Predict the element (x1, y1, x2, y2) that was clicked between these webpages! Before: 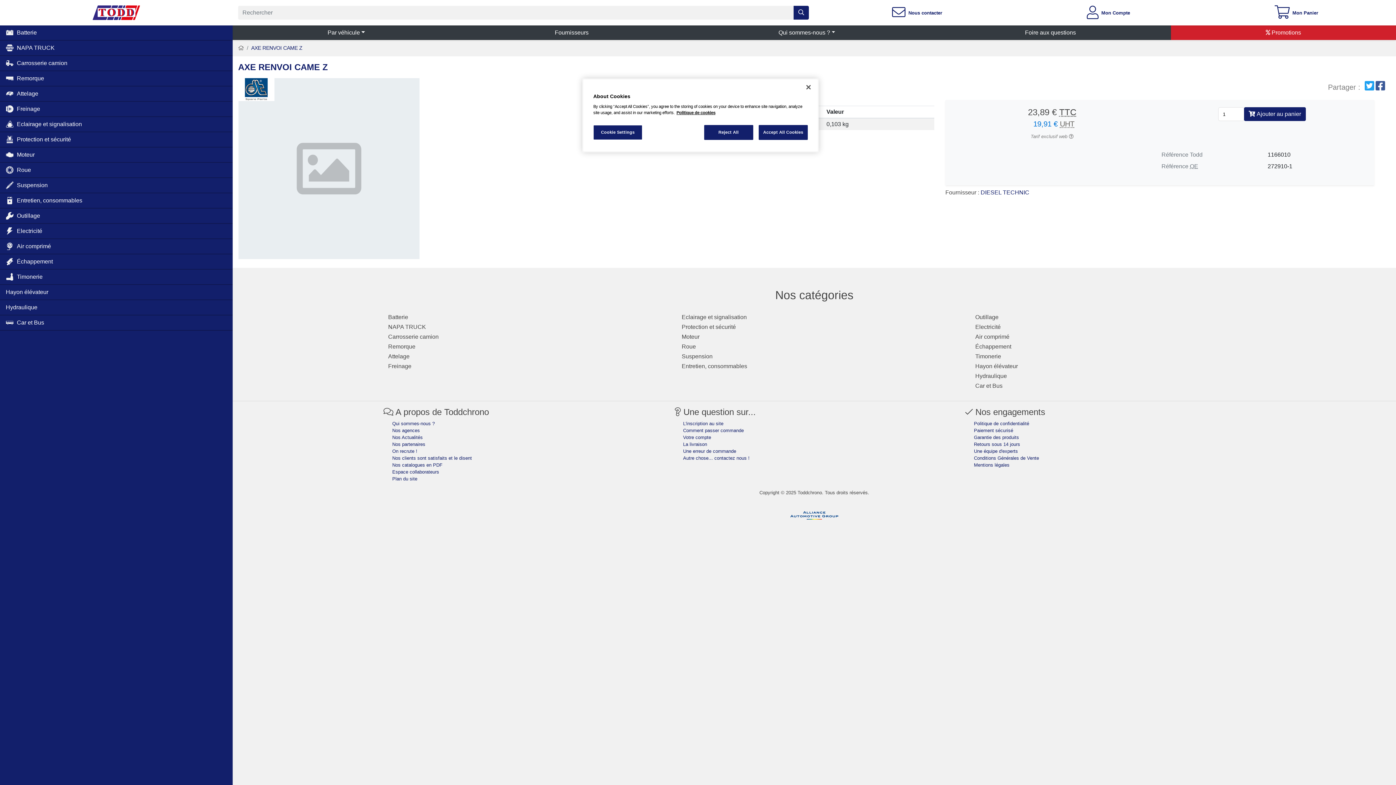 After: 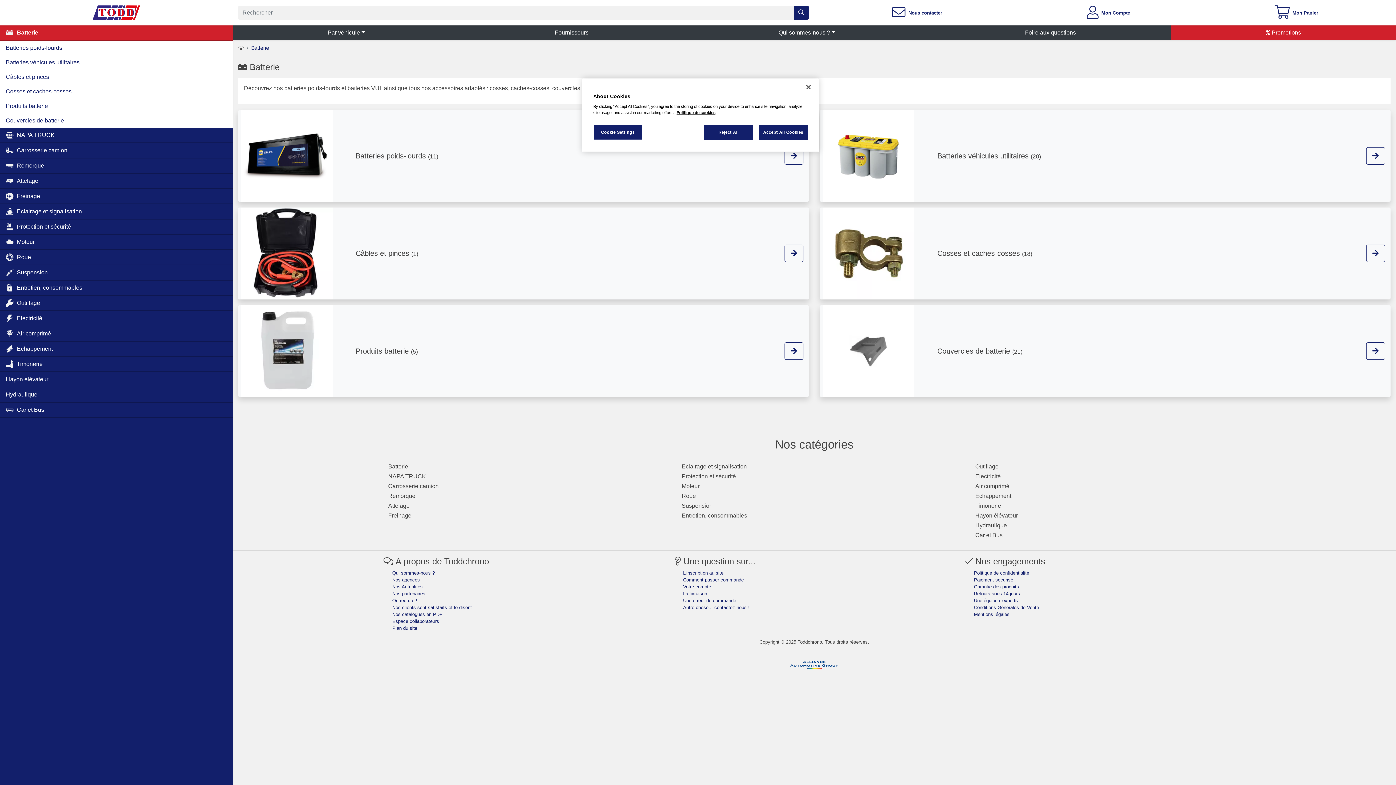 Action: label: Batterie bbox: (0, 25, 232, 40)